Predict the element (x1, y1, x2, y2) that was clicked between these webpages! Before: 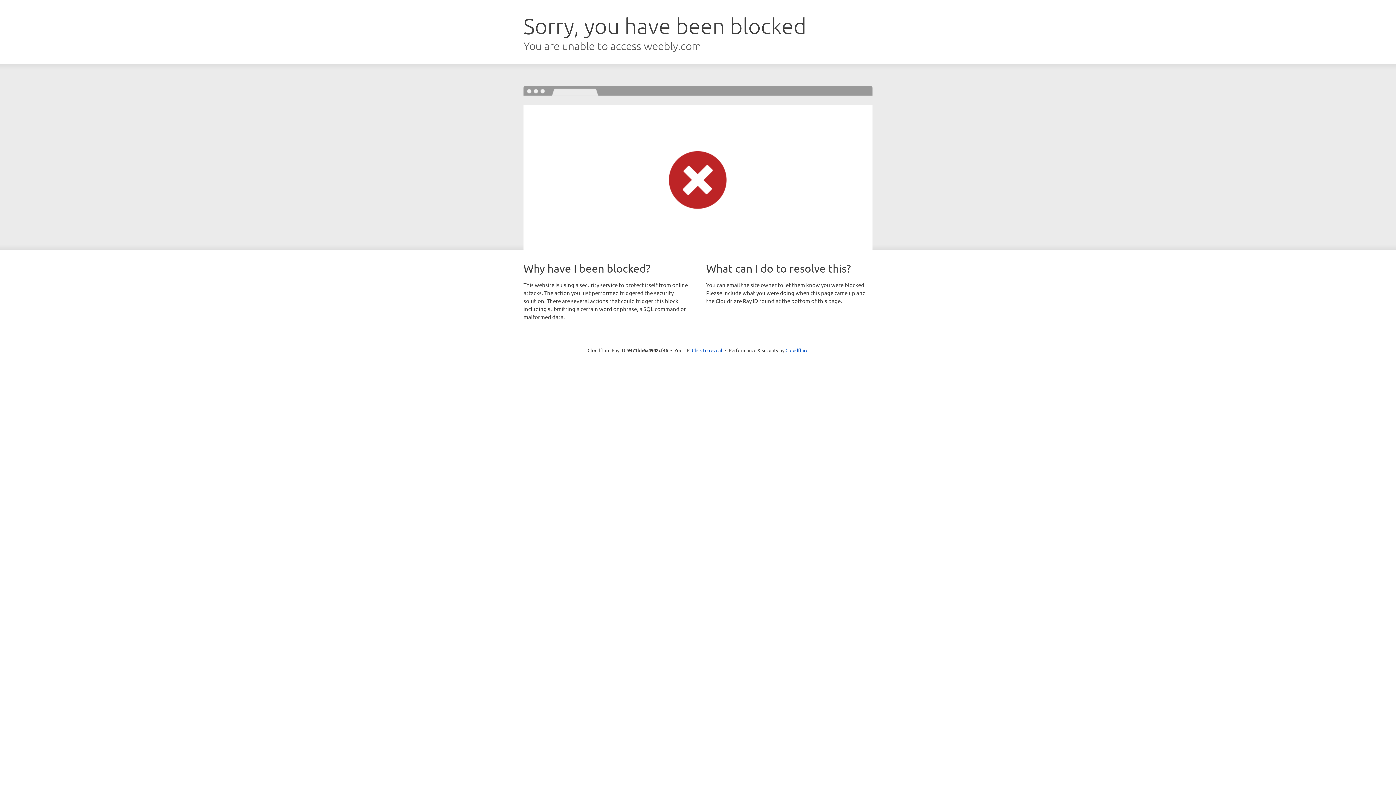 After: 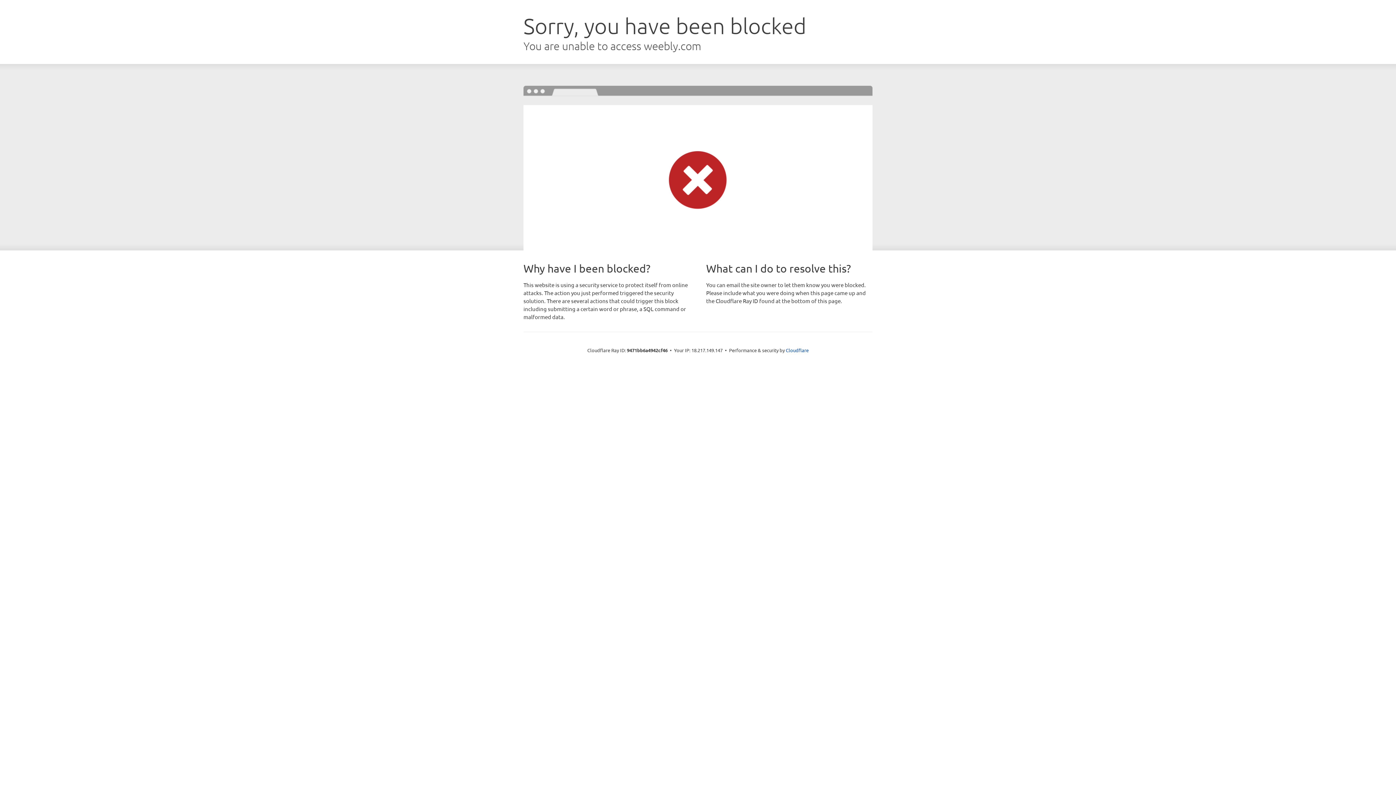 Action: label: Click to reveal bbox: (692, 346, 722, 353)